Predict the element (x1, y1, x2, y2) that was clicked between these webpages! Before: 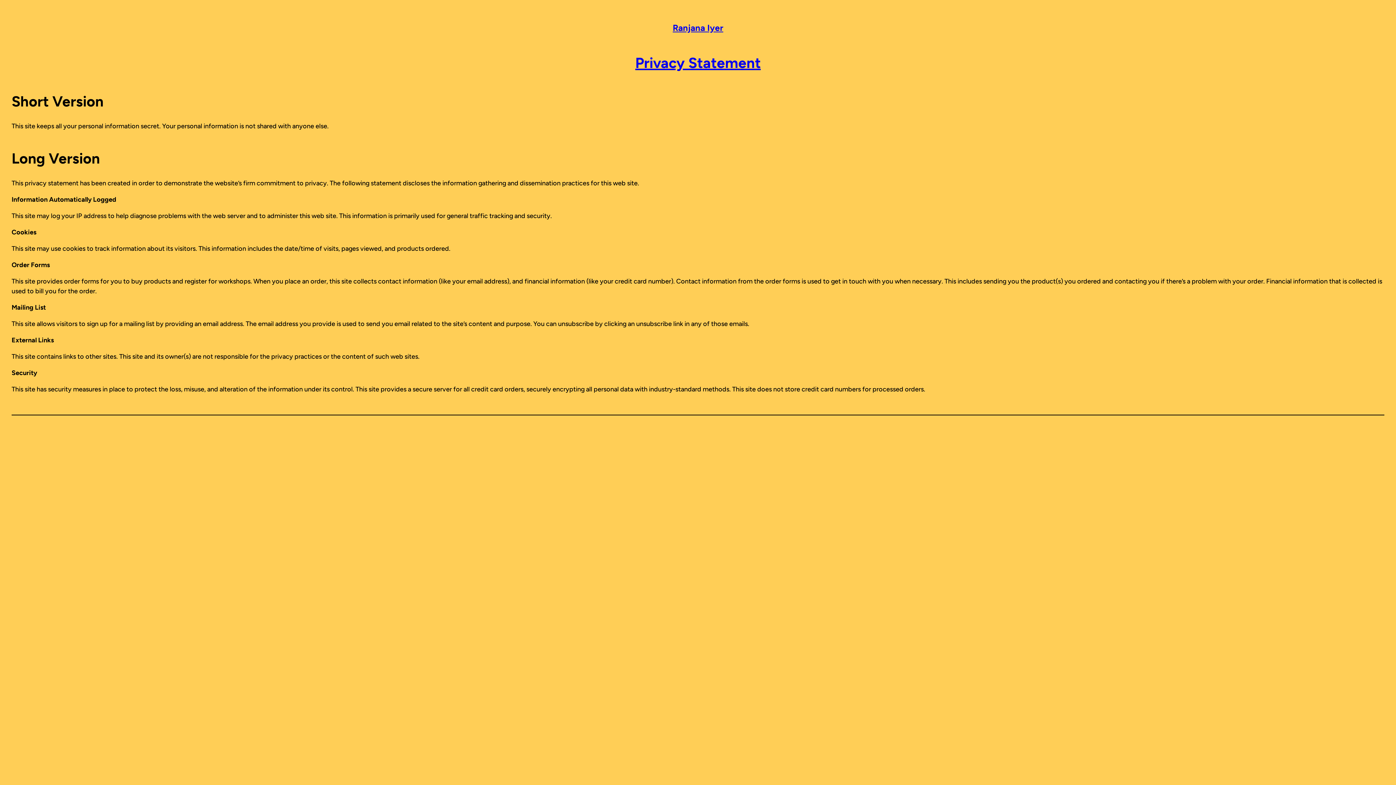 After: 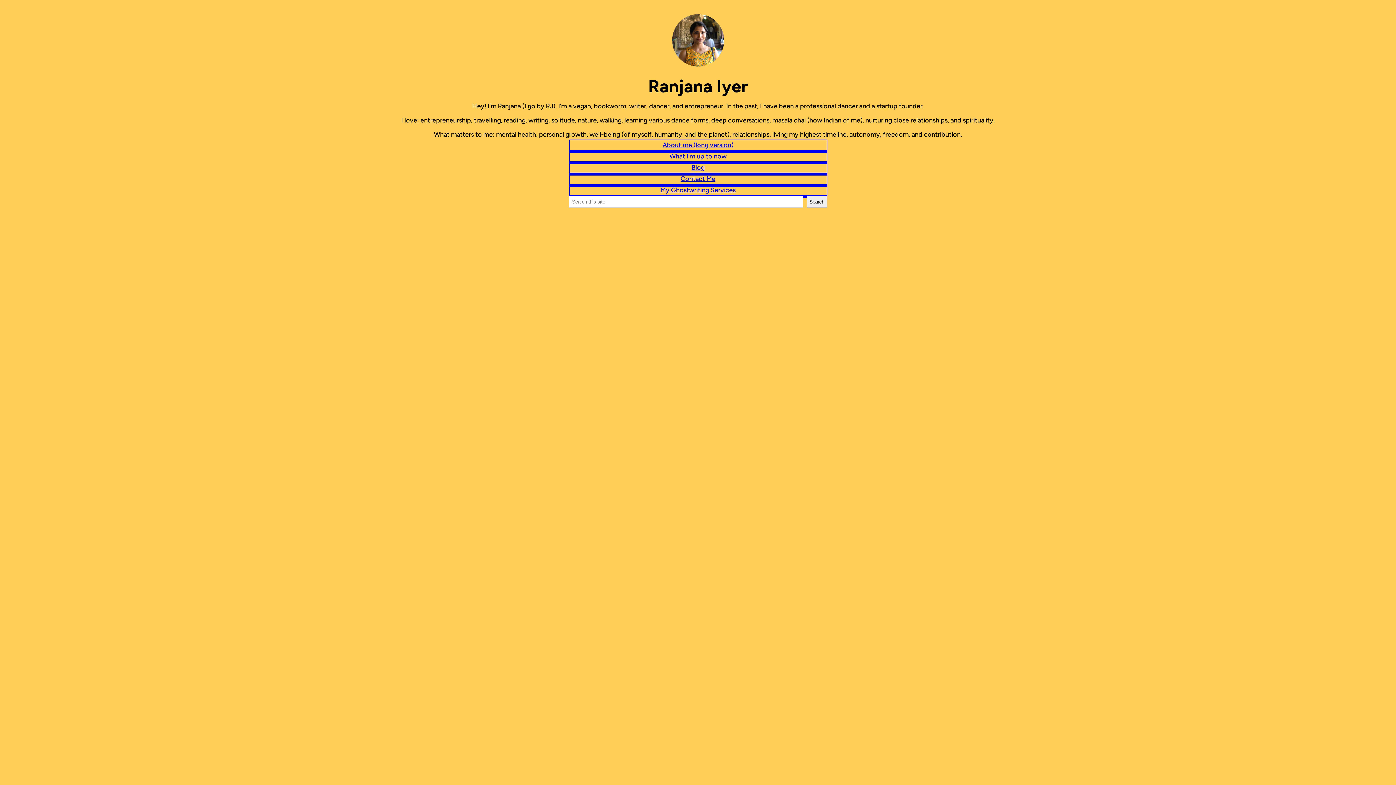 Action: bbox: (672, 22, 723, 33) label: Ranjana Iyer